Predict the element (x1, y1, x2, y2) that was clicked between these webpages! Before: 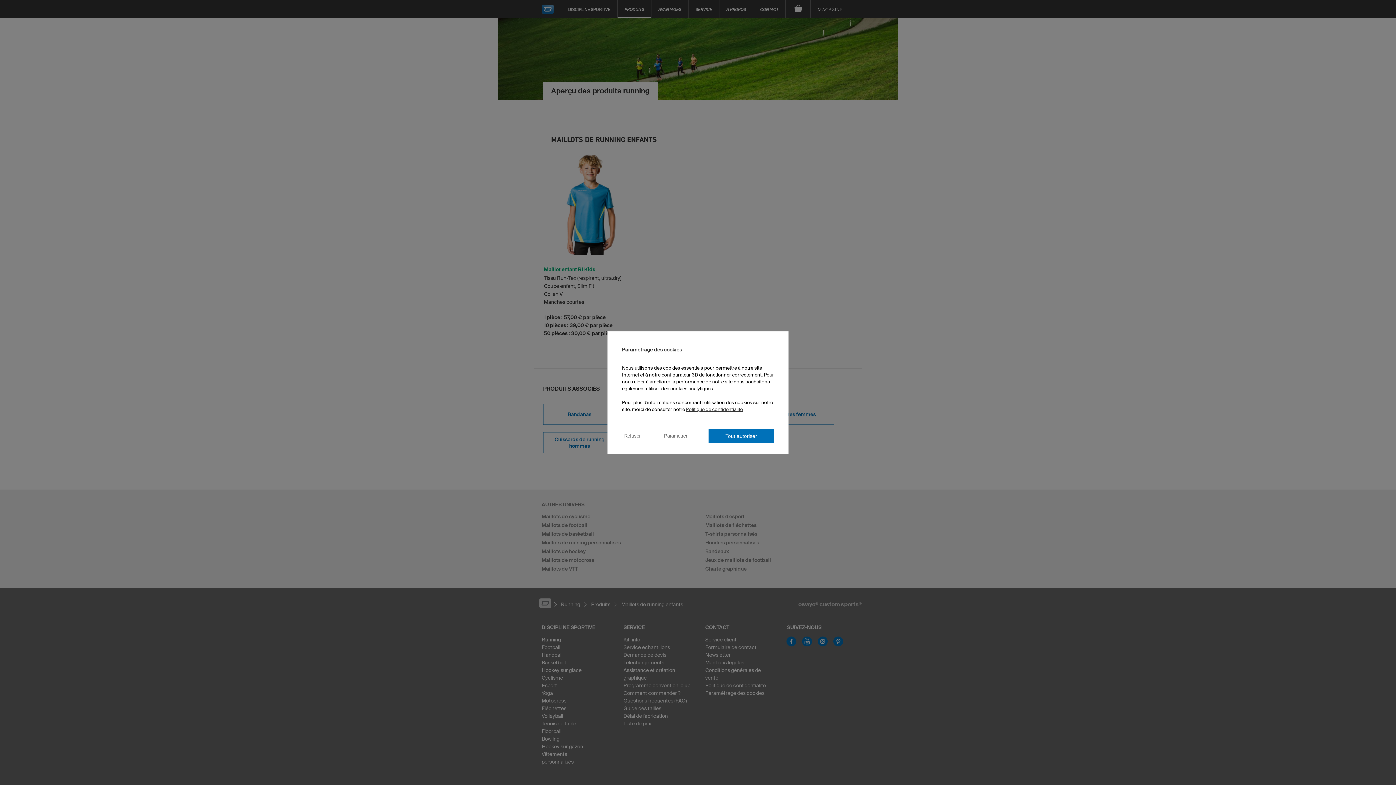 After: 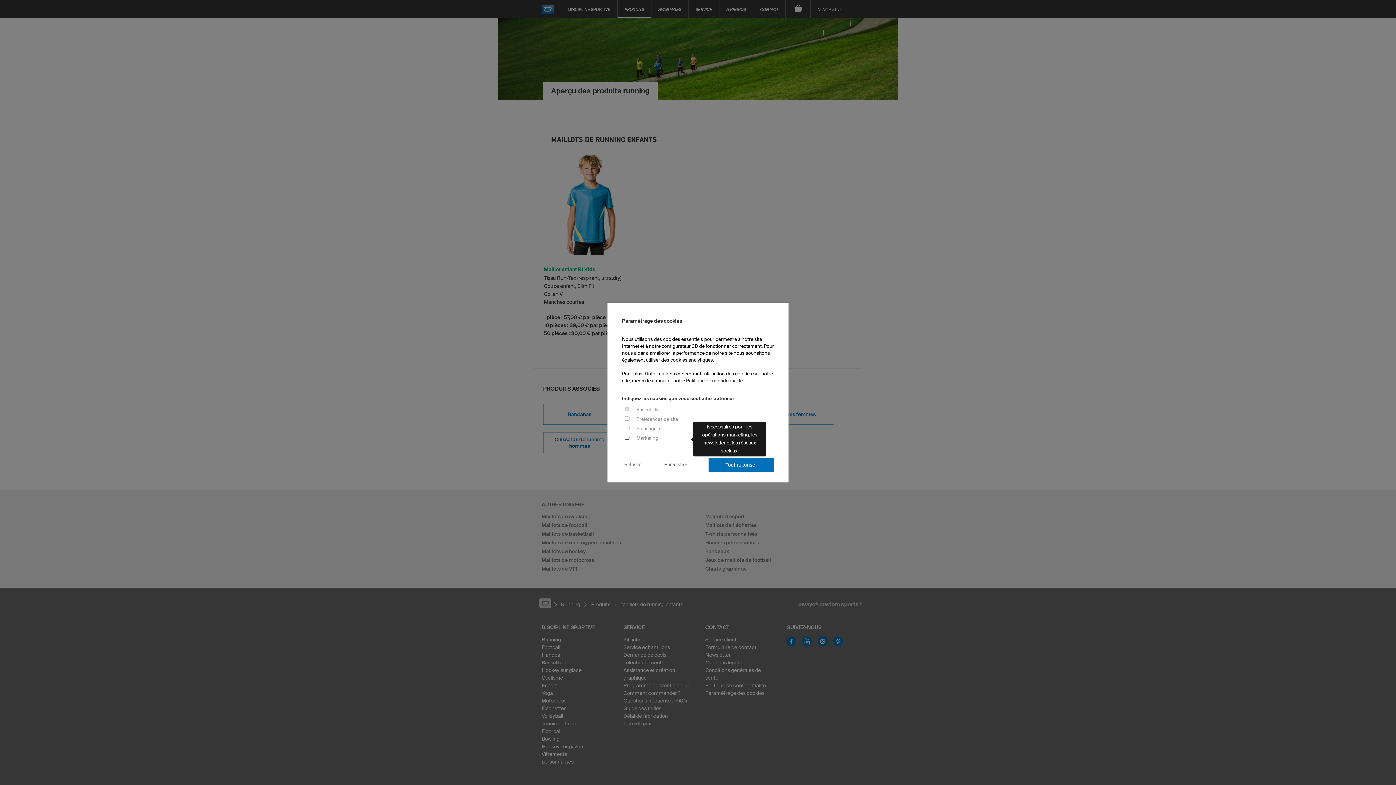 Action: bbox: (662, 433, 689, 439) label: Paramétrer